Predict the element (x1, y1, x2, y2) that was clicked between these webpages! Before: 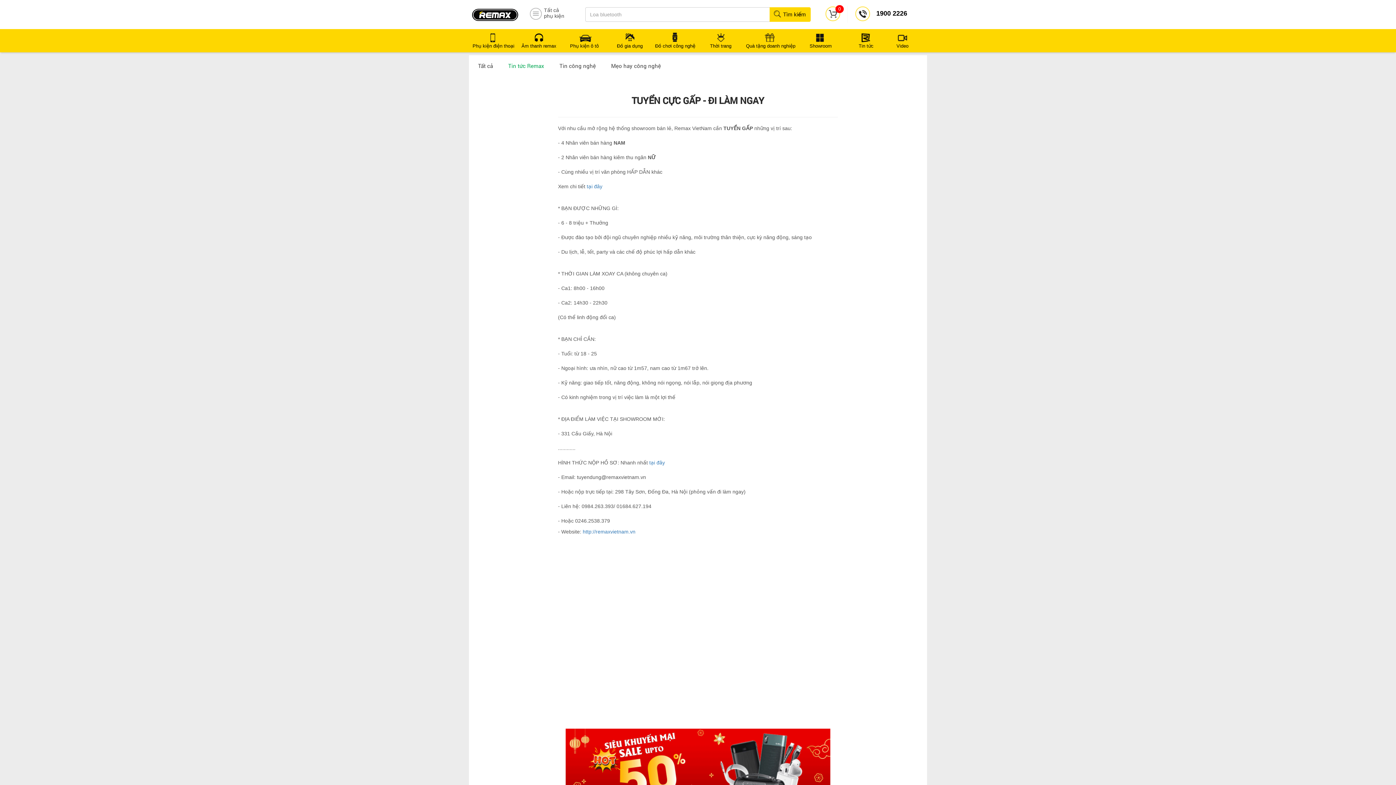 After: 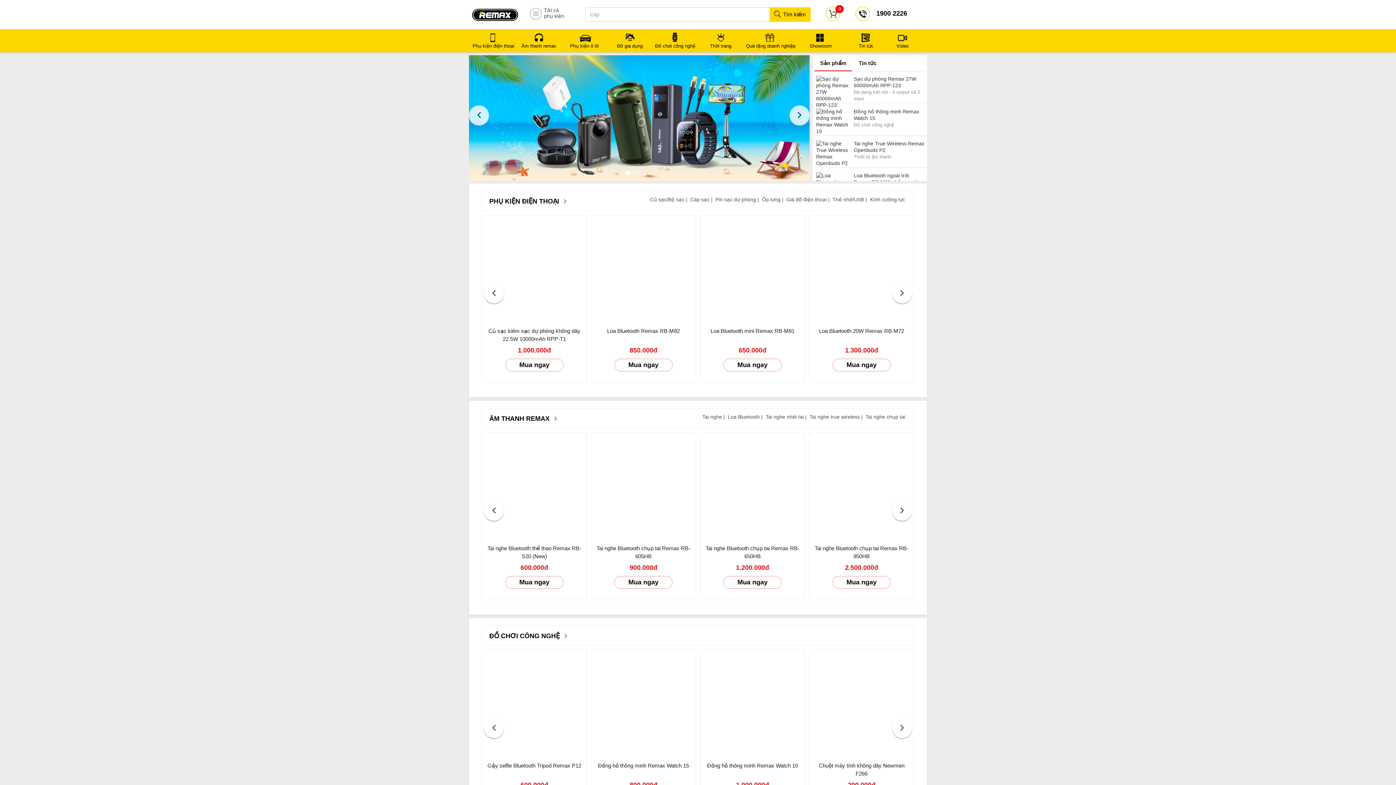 Action: bbox: (582, 529, 635, 534) label: http://remaxvietnam.vn